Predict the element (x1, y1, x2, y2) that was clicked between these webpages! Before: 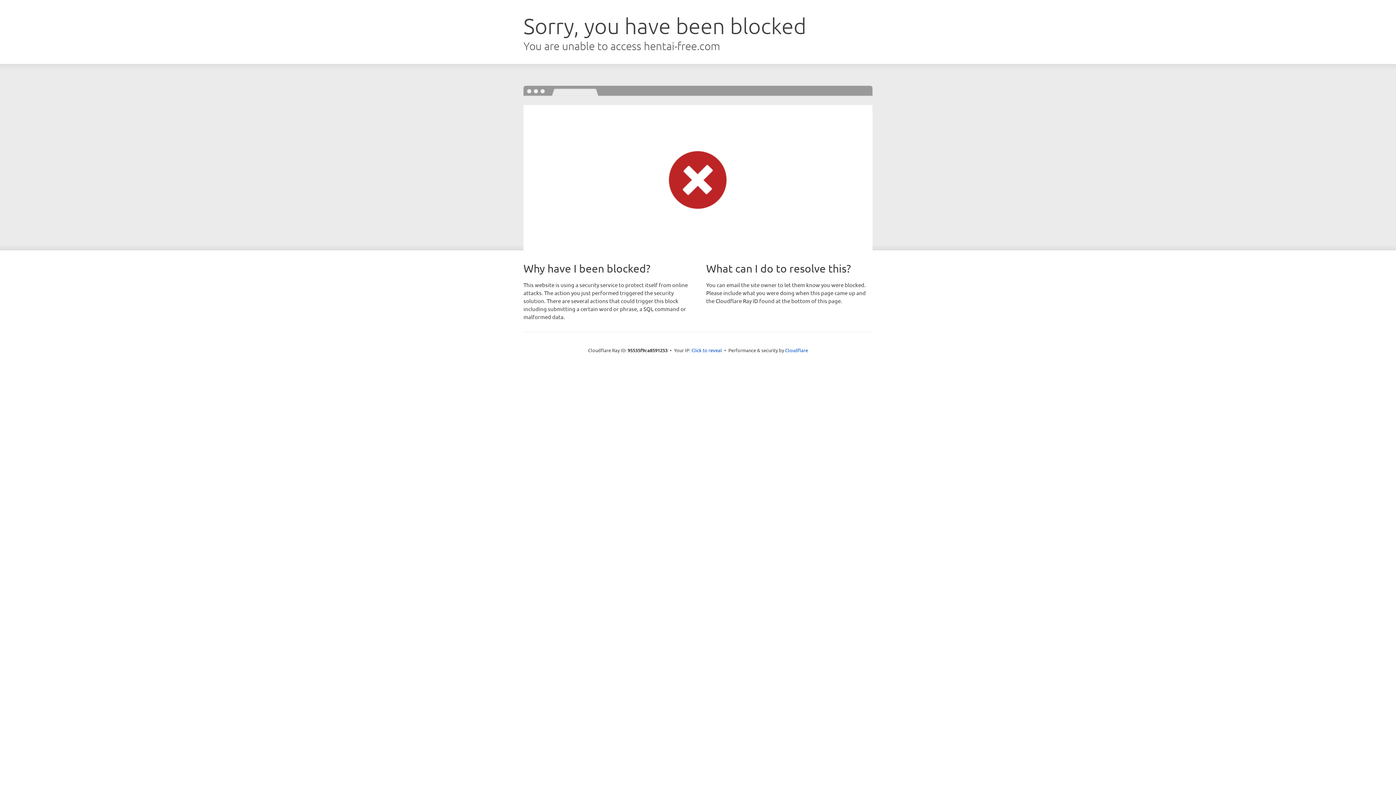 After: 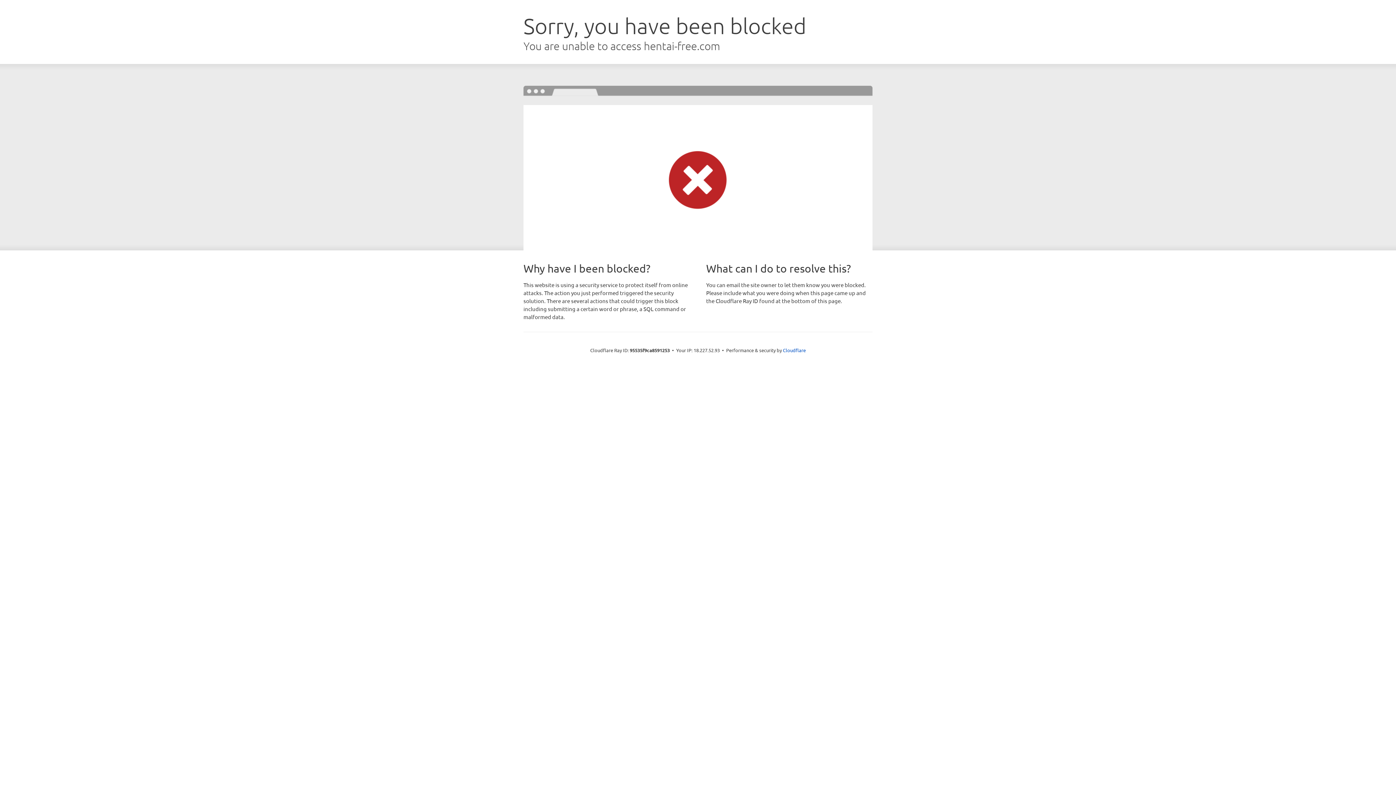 Action: label: Click to reveal bbox: (691, 346, 722, 353)